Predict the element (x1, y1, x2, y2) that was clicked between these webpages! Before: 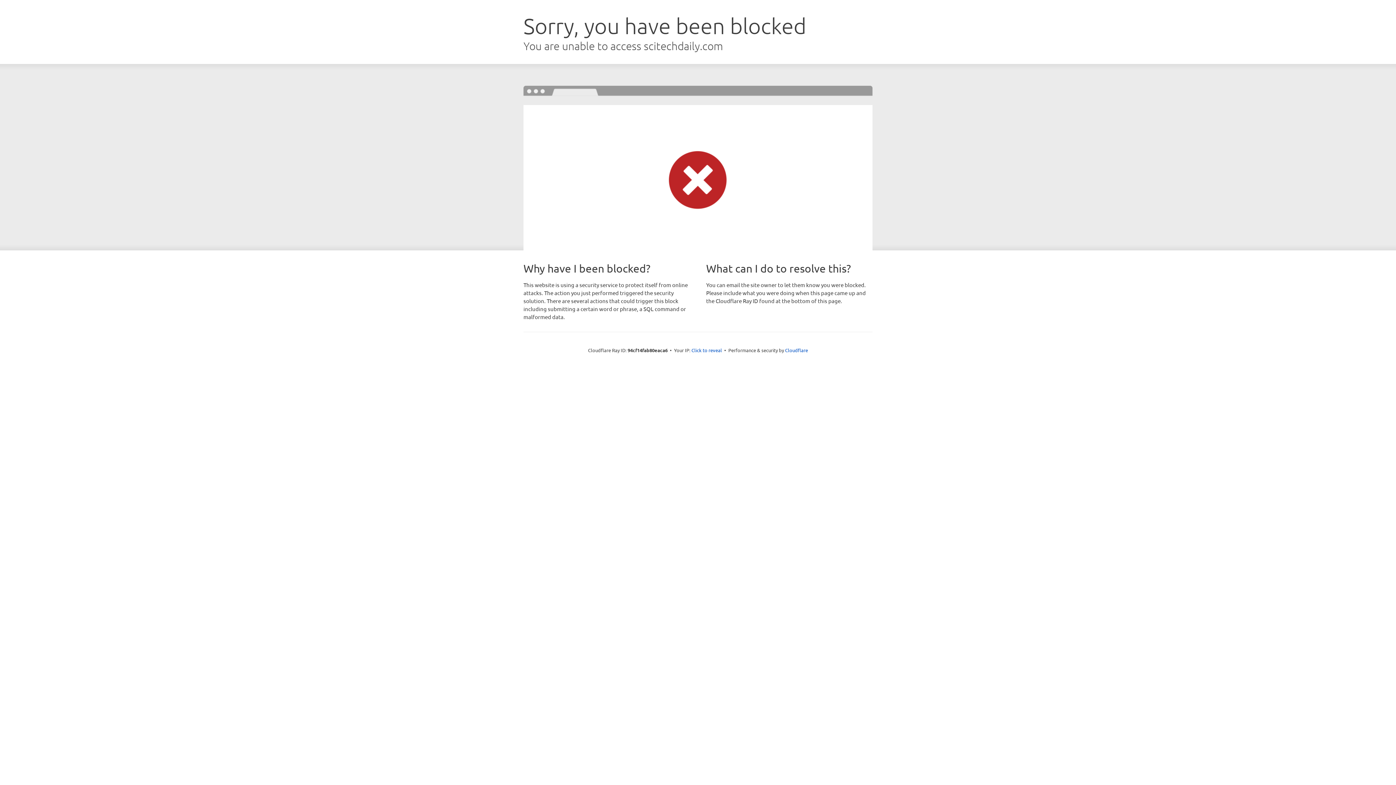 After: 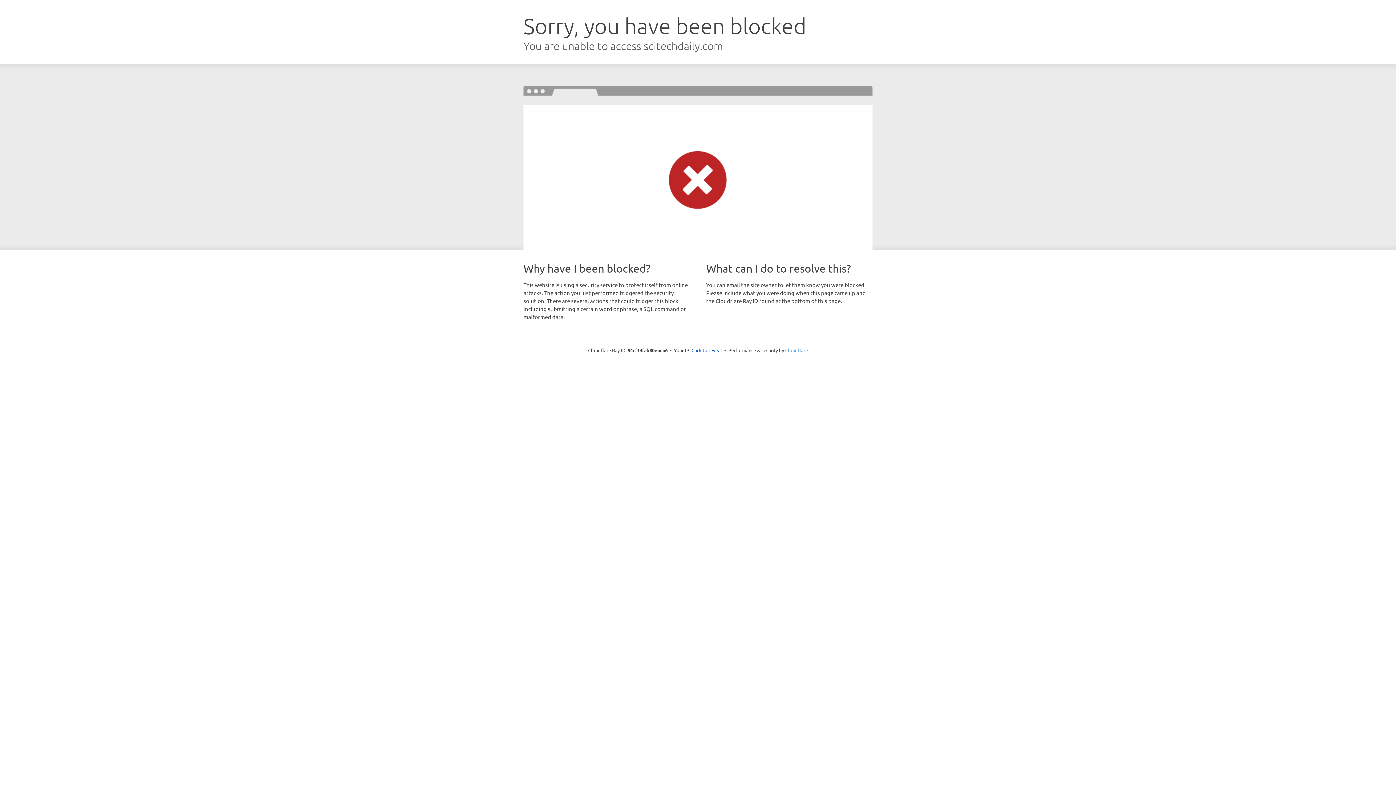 Action: label: Cloudflare bbox: (785, 347, 808, 353)